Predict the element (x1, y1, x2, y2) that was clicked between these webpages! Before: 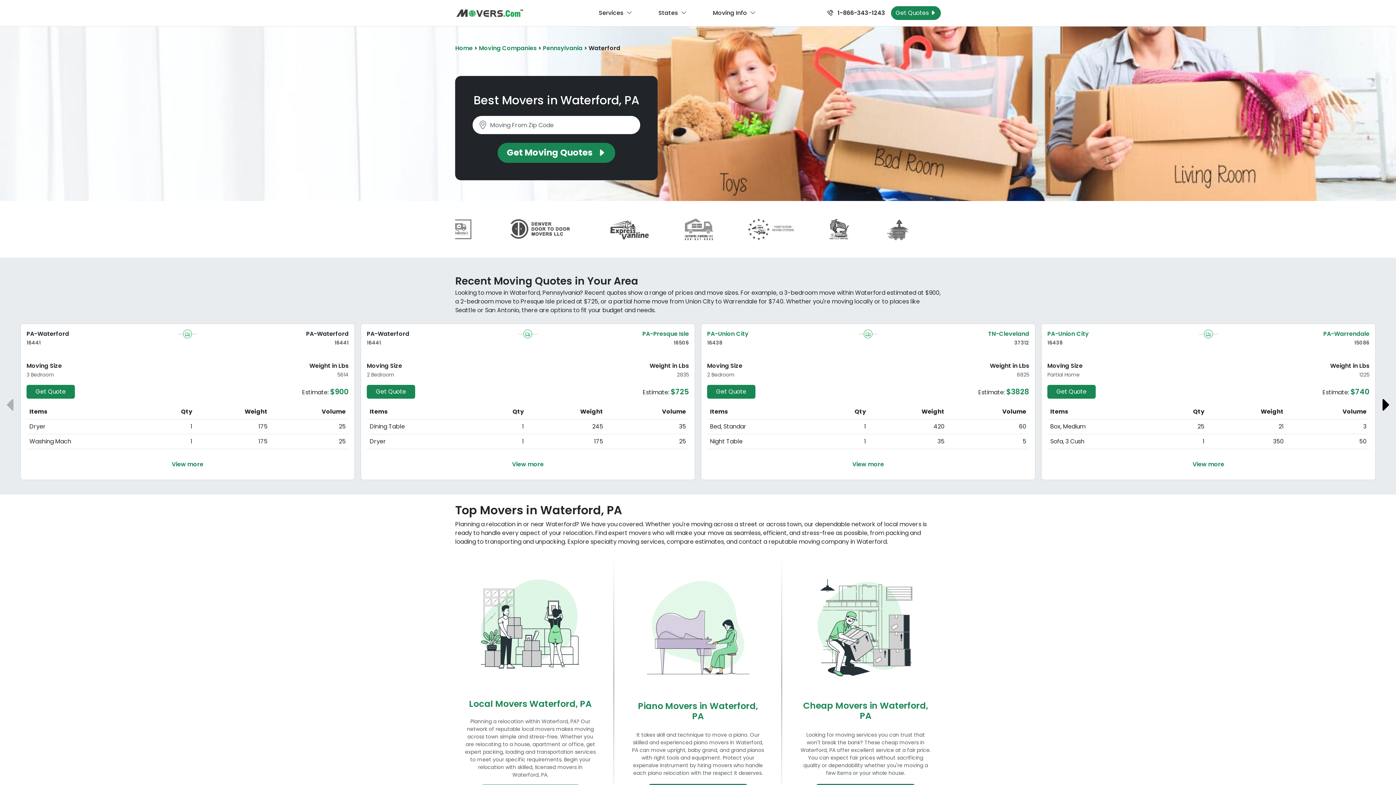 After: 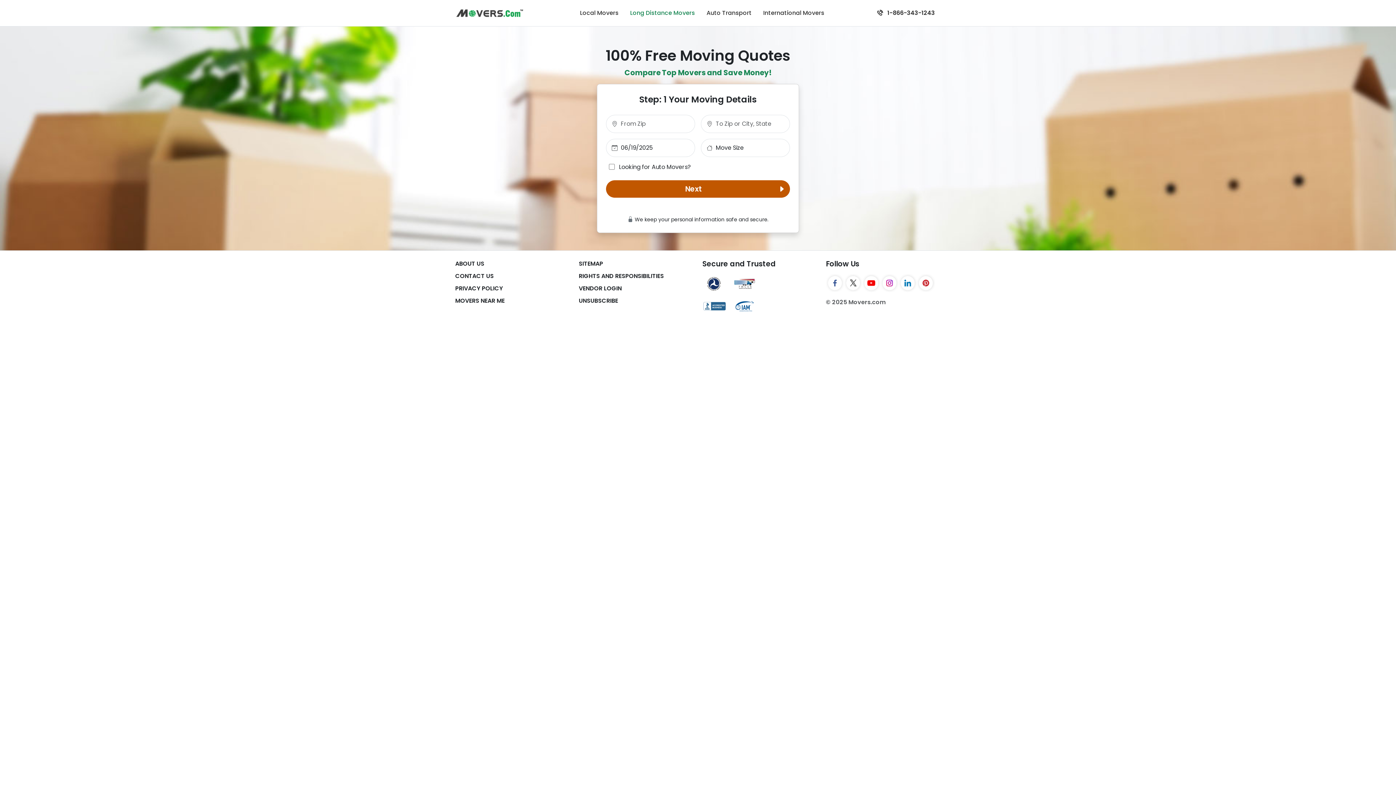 Action: label: Get Moving Quotes bbox: (891, 6, 941, 20)